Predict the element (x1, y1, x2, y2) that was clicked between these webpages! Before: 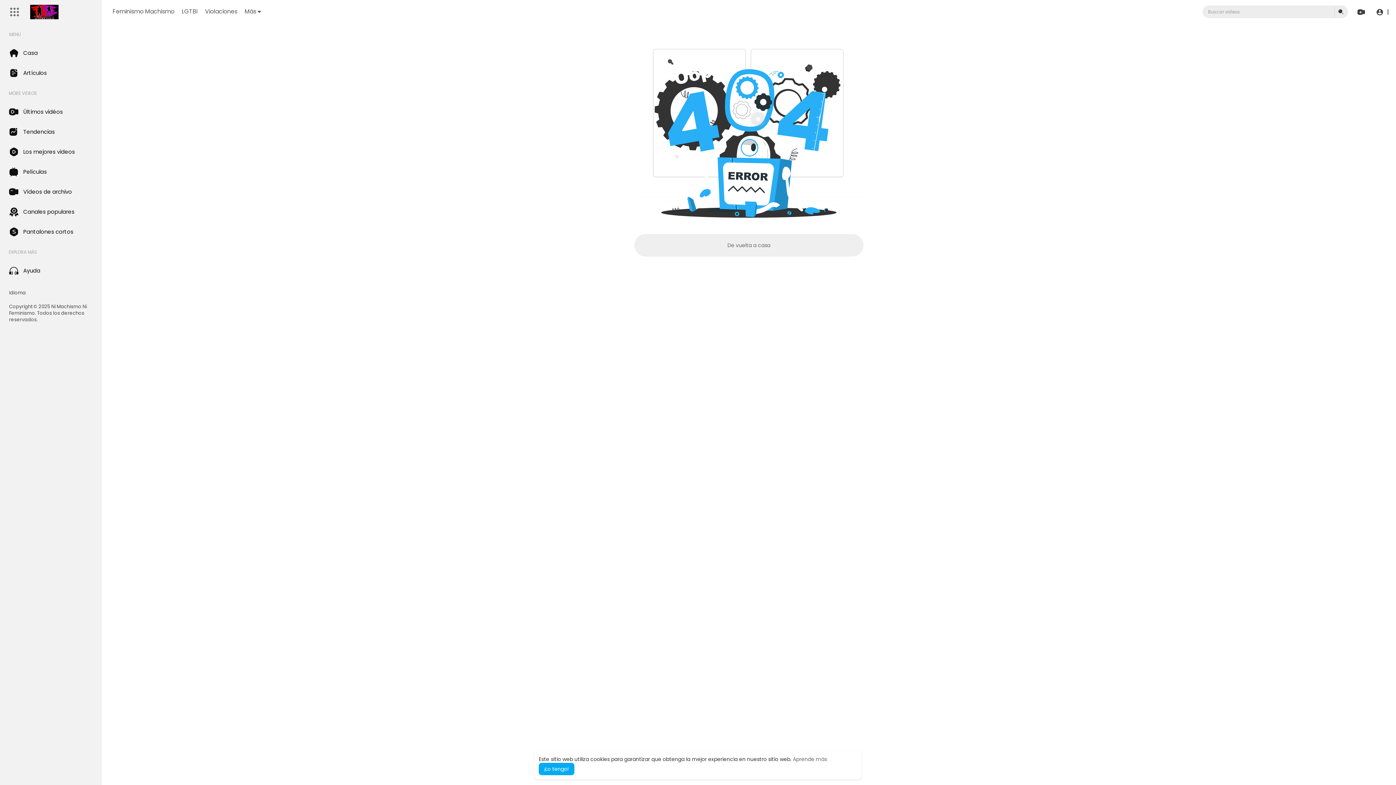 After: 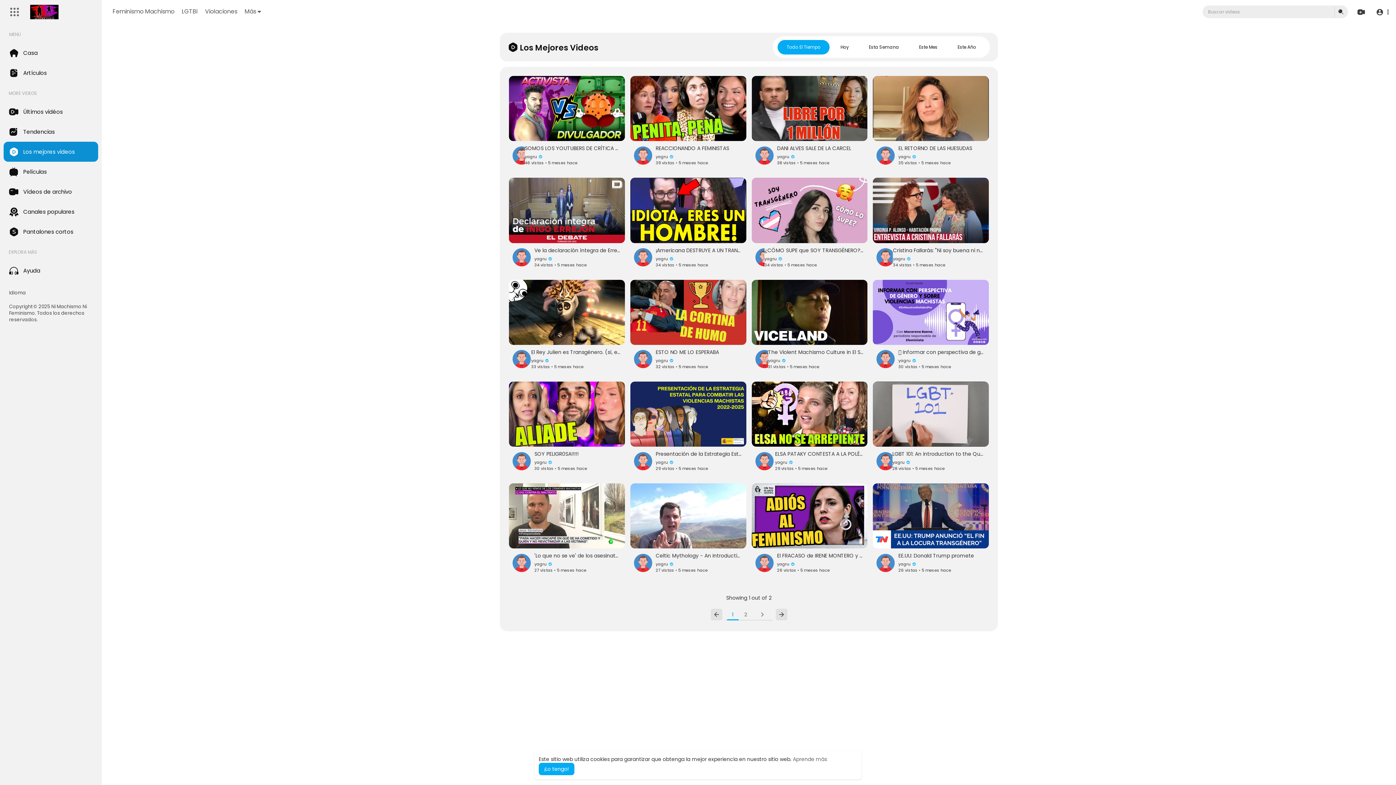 Action: label: Los mejores videos bbox: (3, 141, 98, 161)